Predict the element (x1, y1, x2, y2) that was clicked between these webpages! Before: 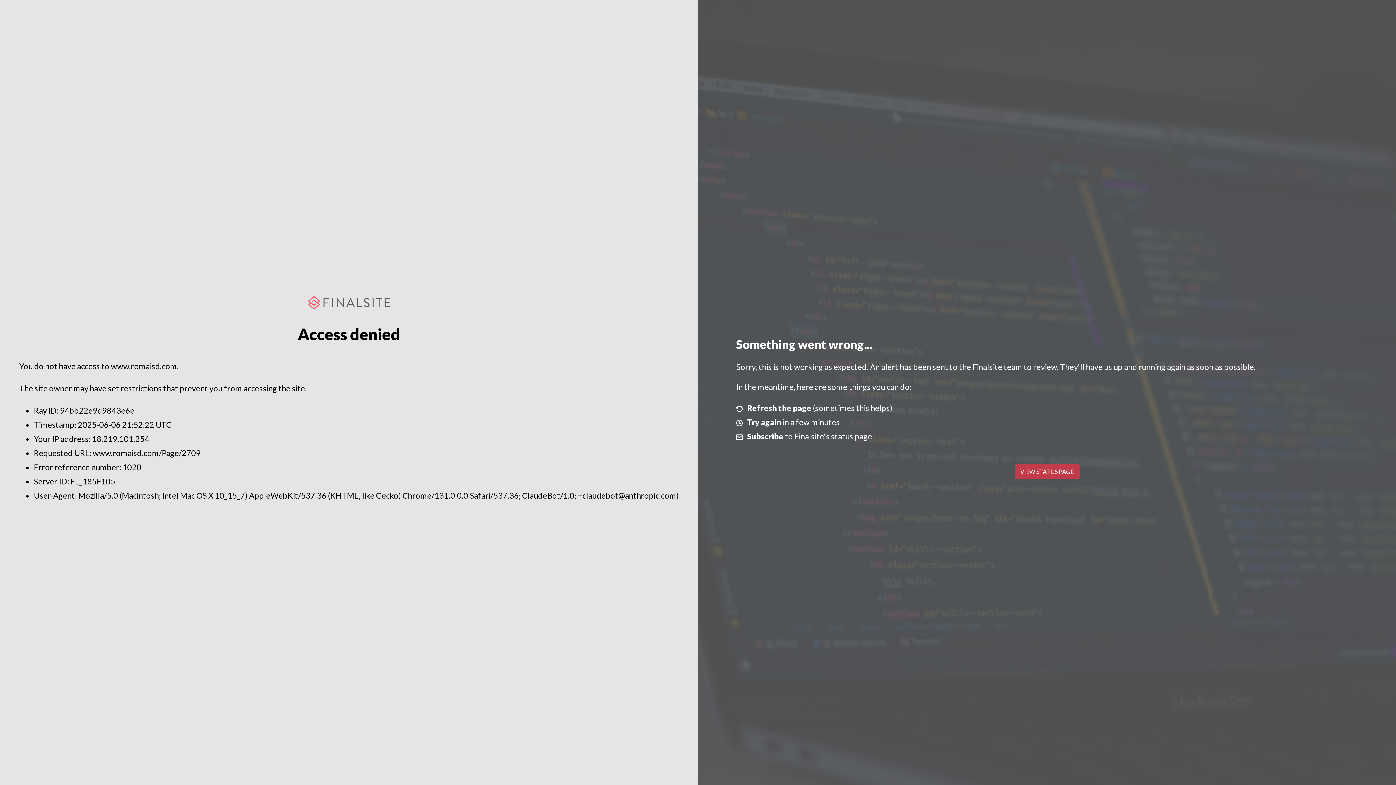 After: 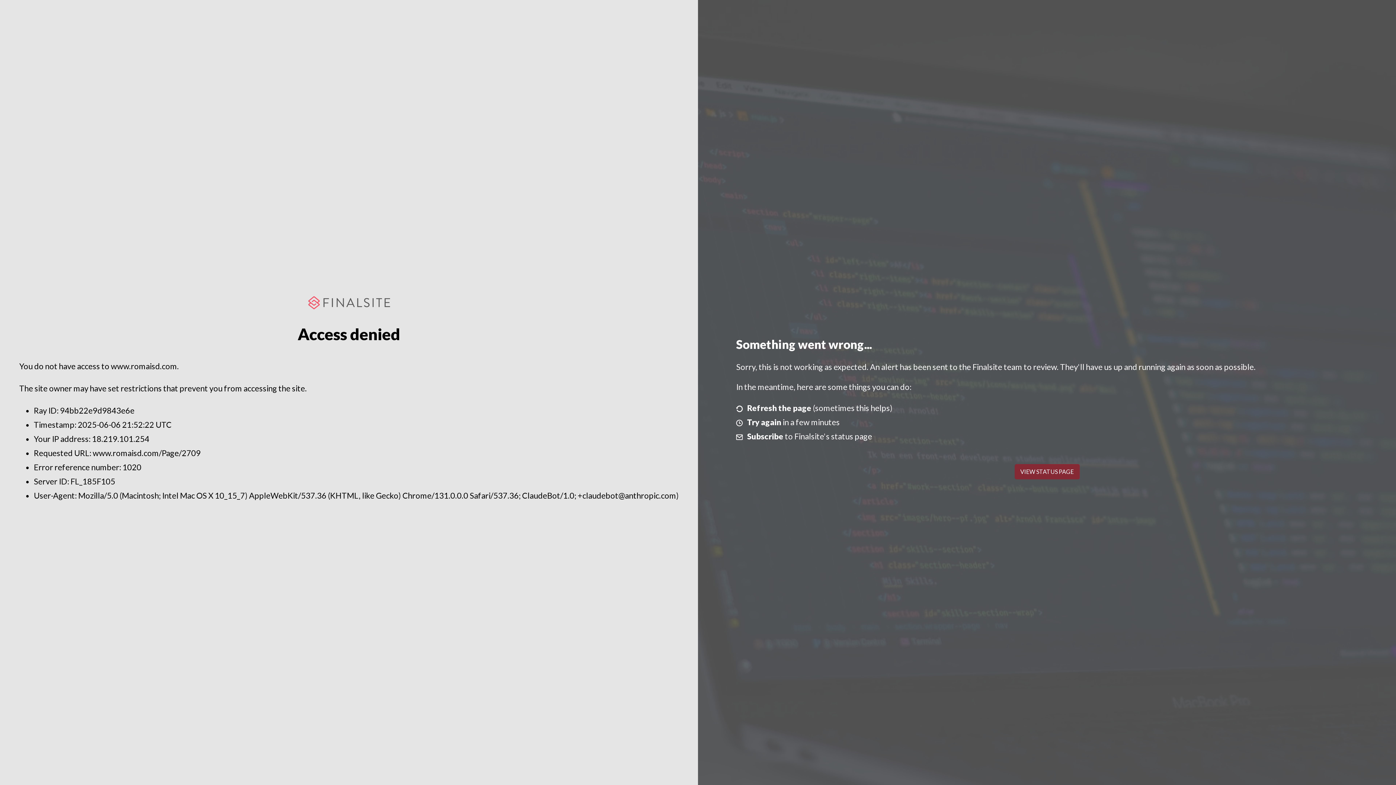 Action: bbox: (1014, 464, 1079, 479) label: VIEW STATUS PAGE